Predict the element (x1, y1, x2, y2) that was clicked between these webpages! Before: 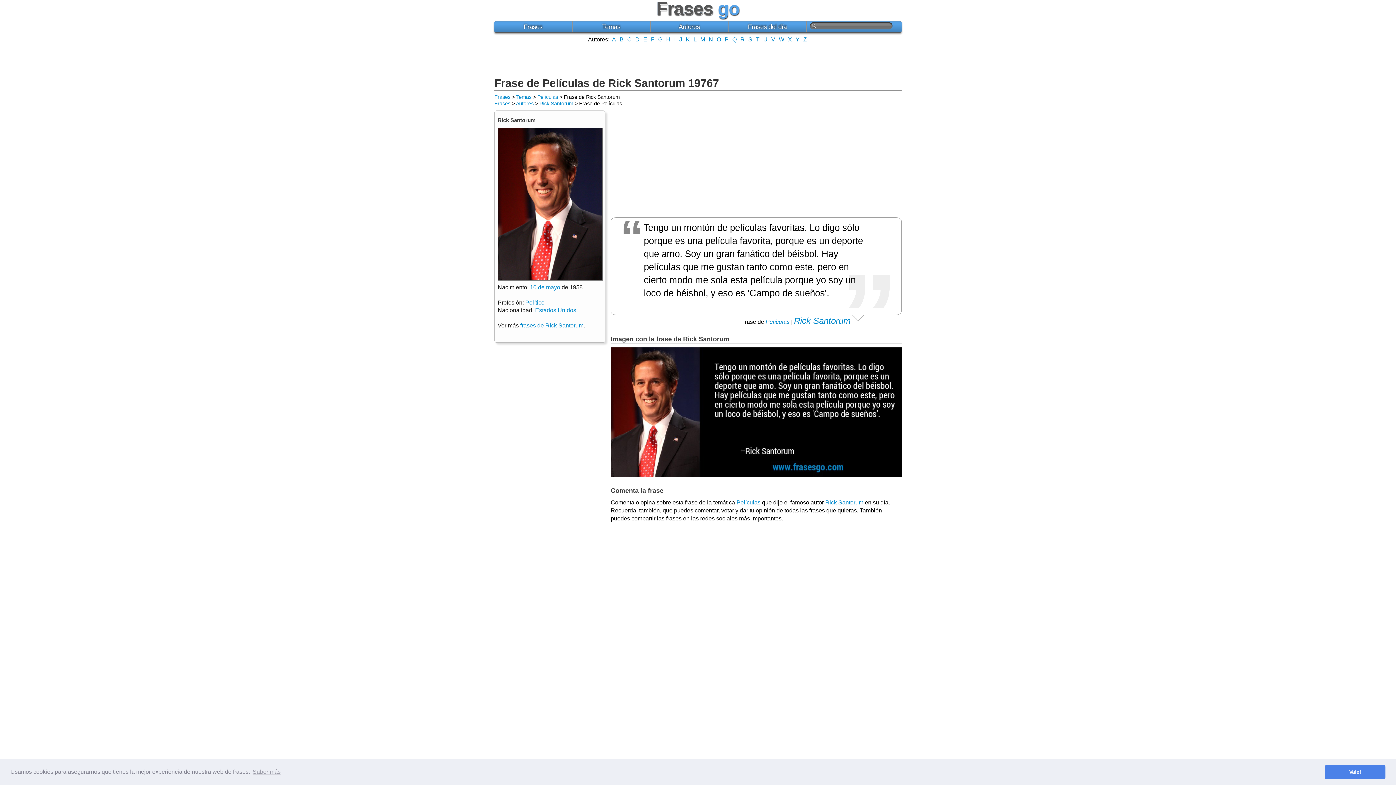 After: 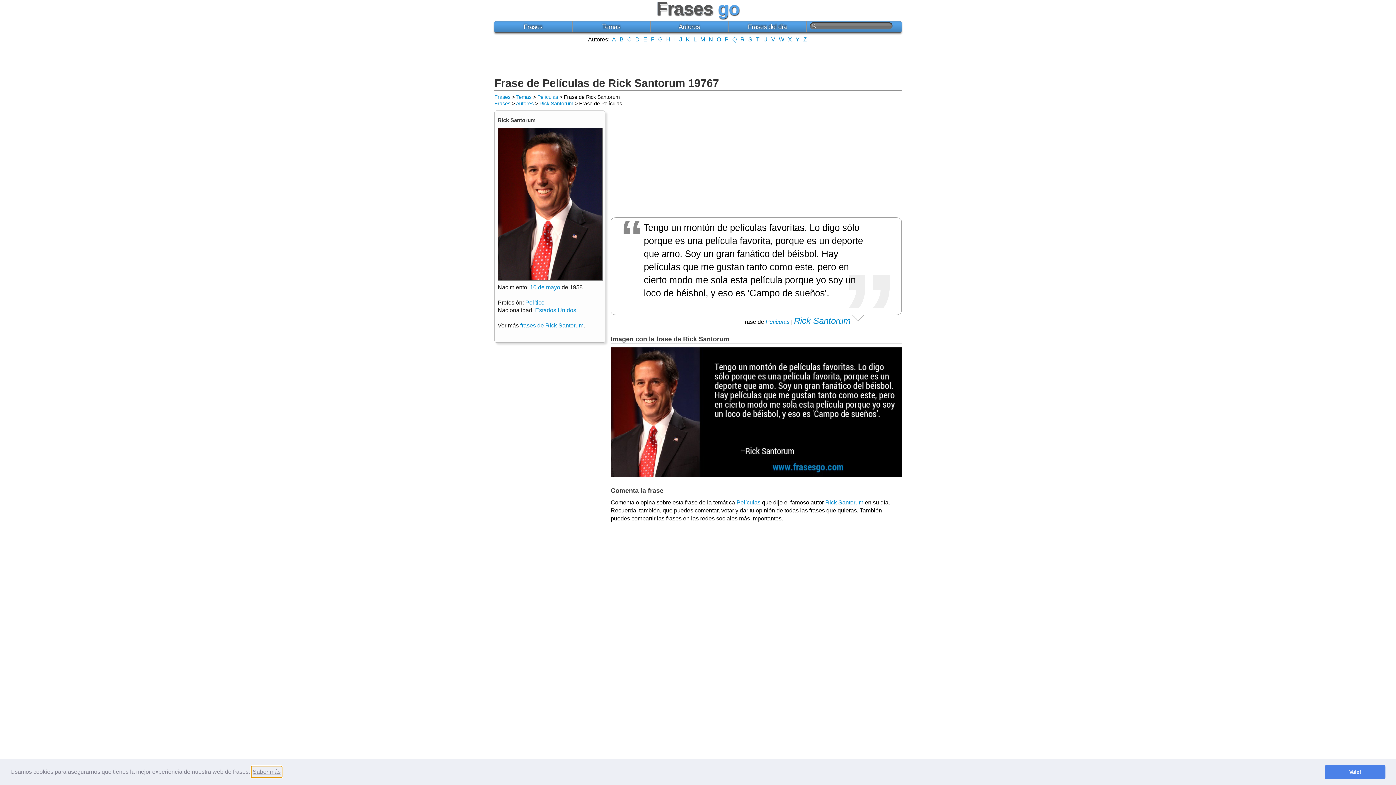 Action: bbox: (251, 766, 281, 777) label: learn more about cookies